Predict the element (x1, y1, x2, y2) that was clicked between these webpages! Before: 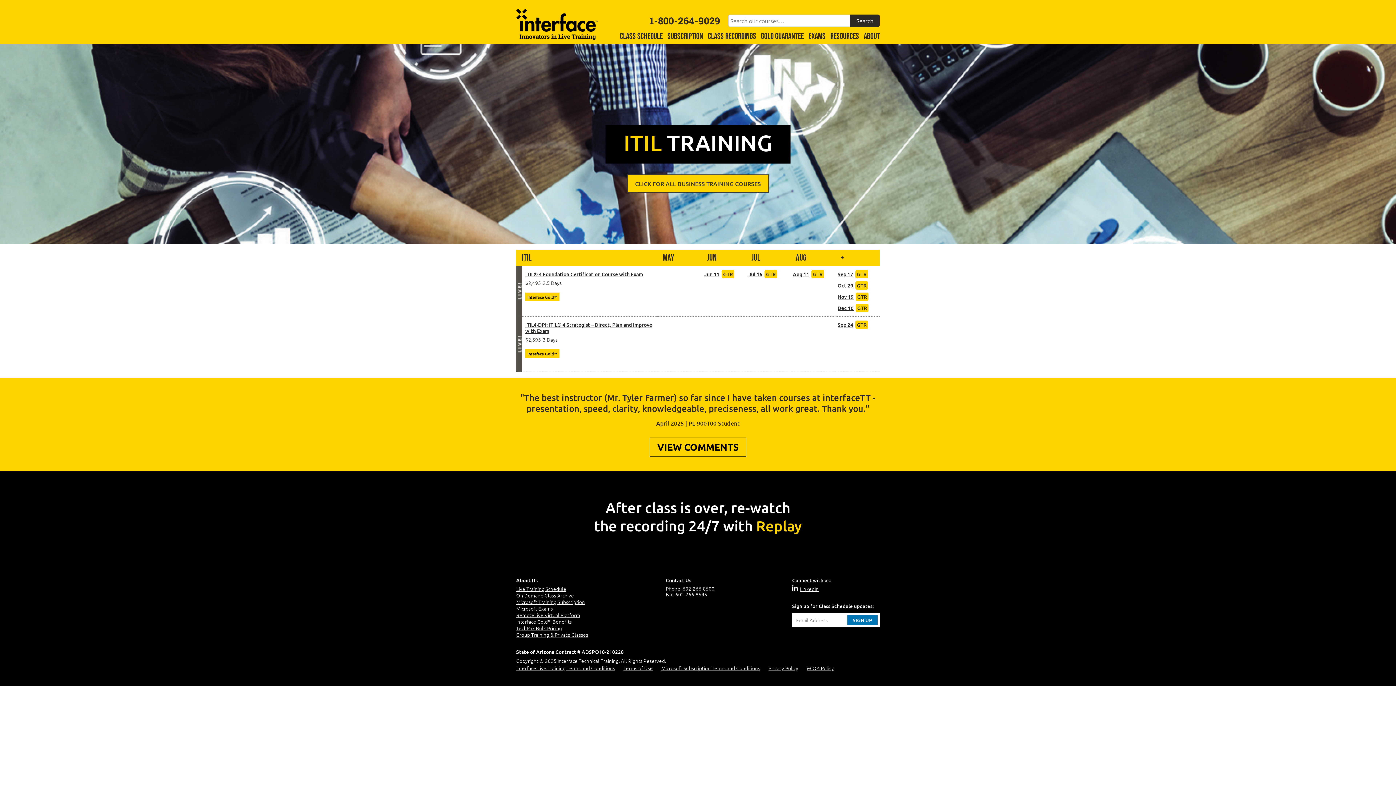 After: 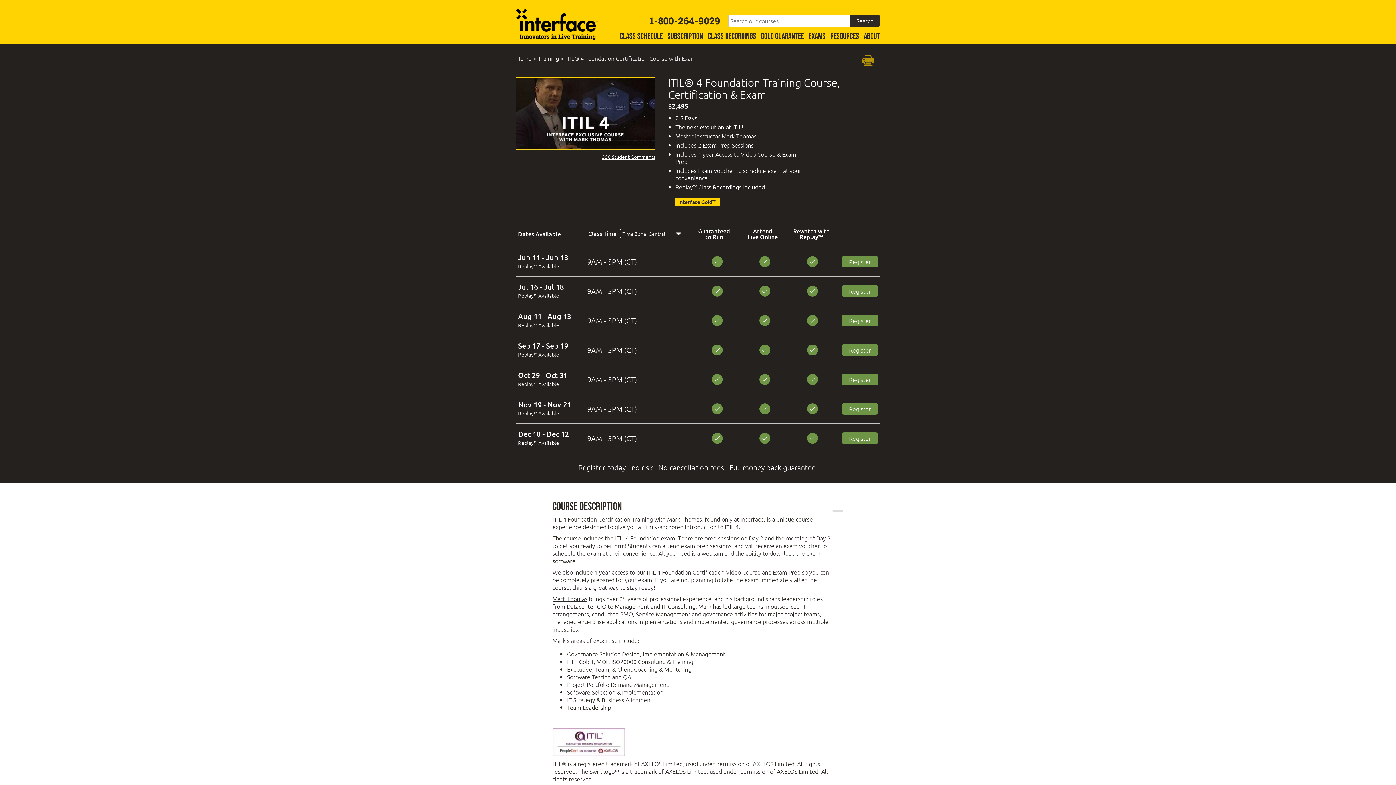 Action: label: Dec 10 bbox: (837, 304, 853, 311)